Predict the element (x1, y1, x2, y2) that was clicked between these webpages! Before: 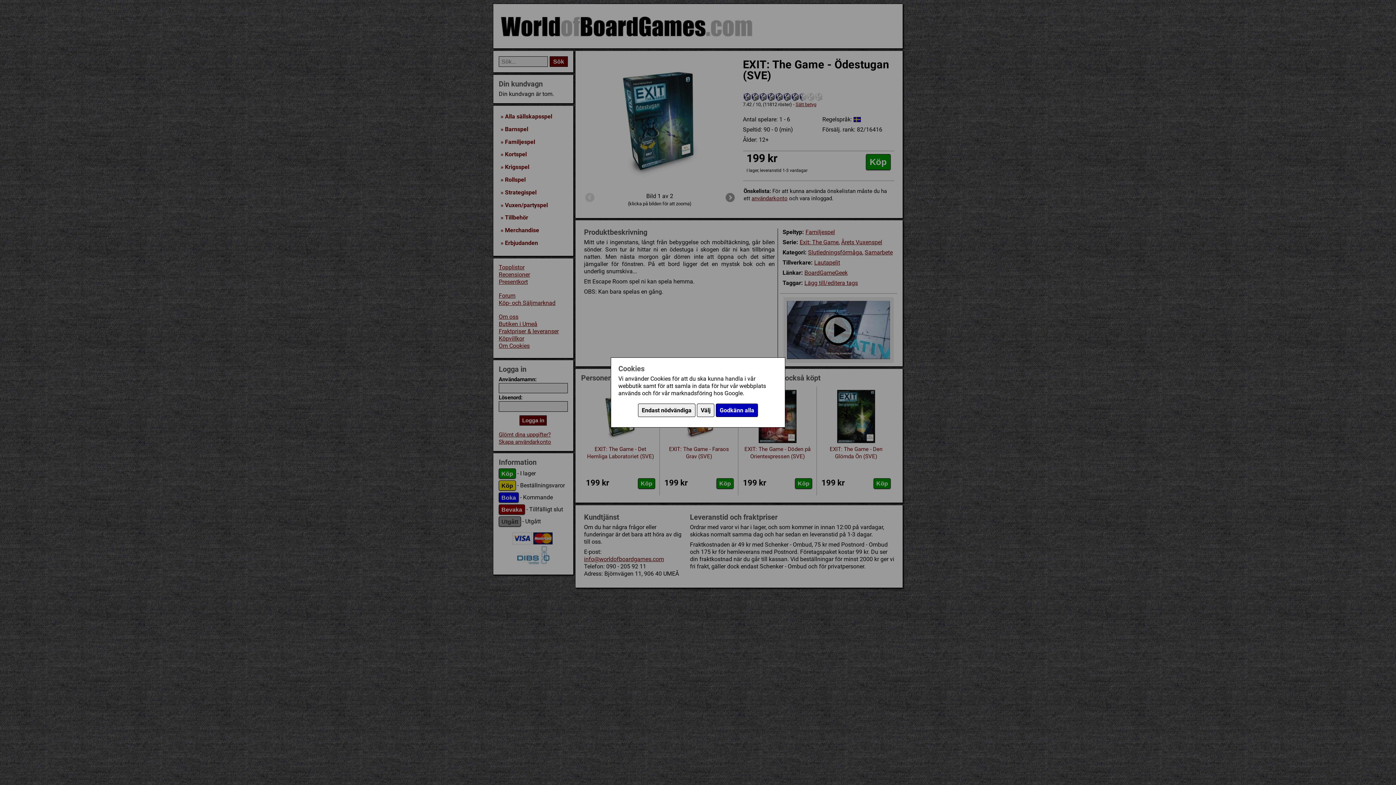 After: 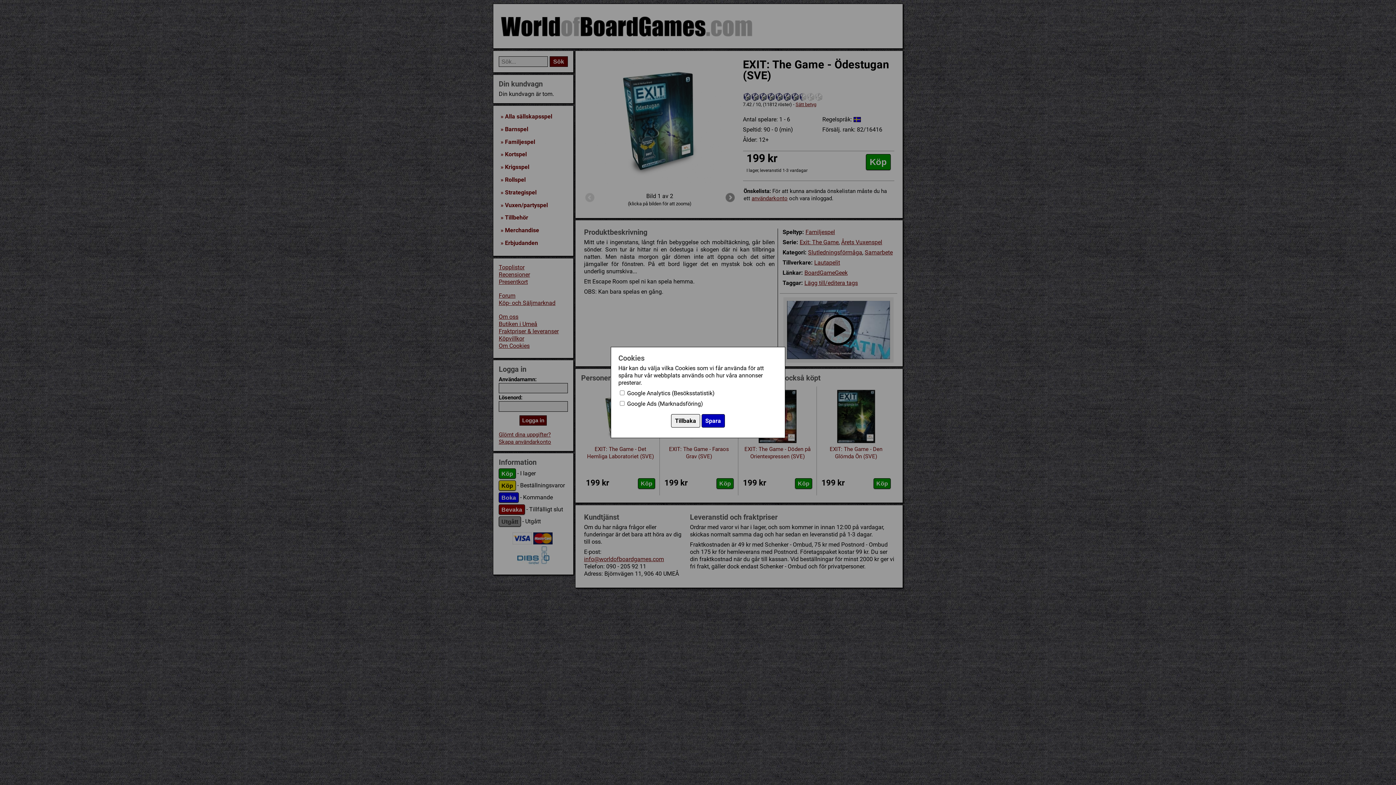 Action: label: Välj bbox: (697, 403, 714, 417)